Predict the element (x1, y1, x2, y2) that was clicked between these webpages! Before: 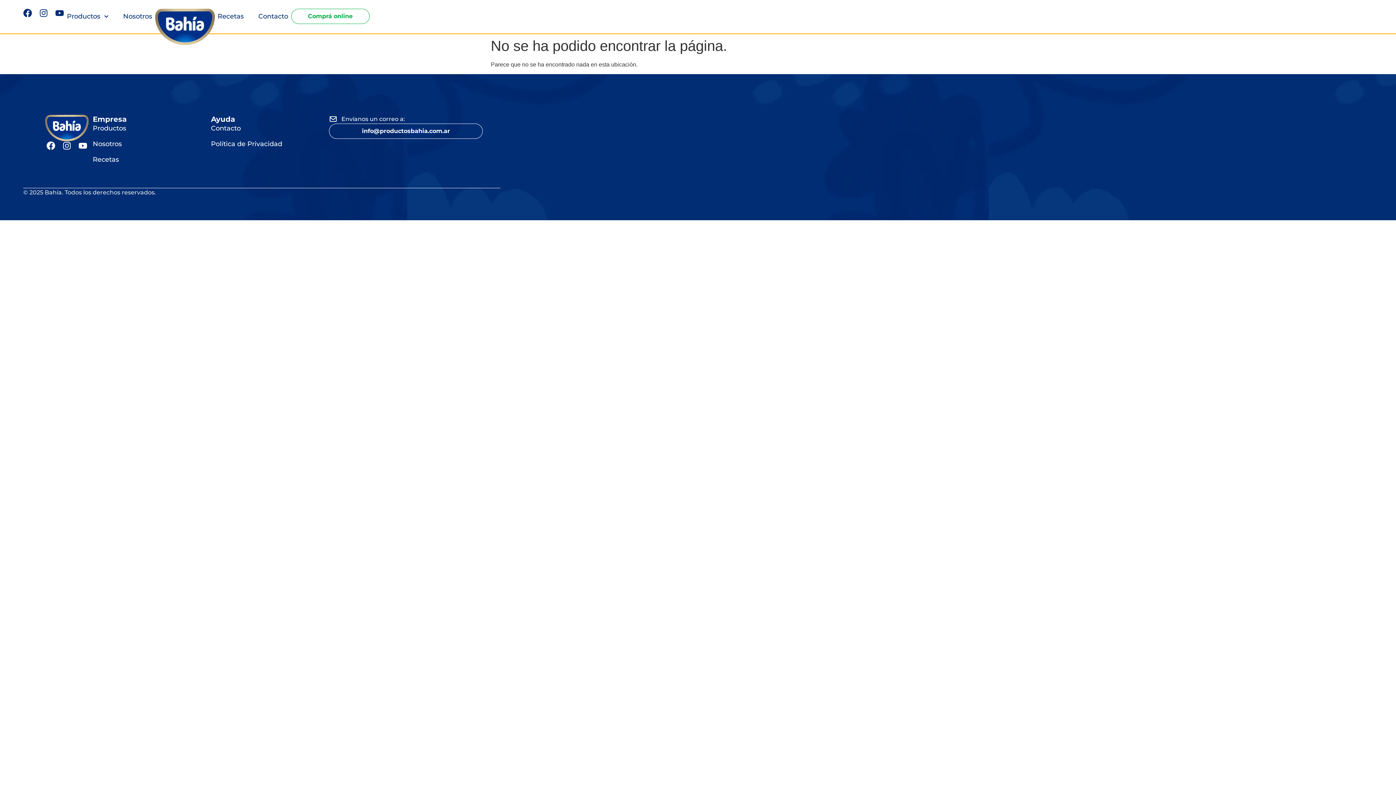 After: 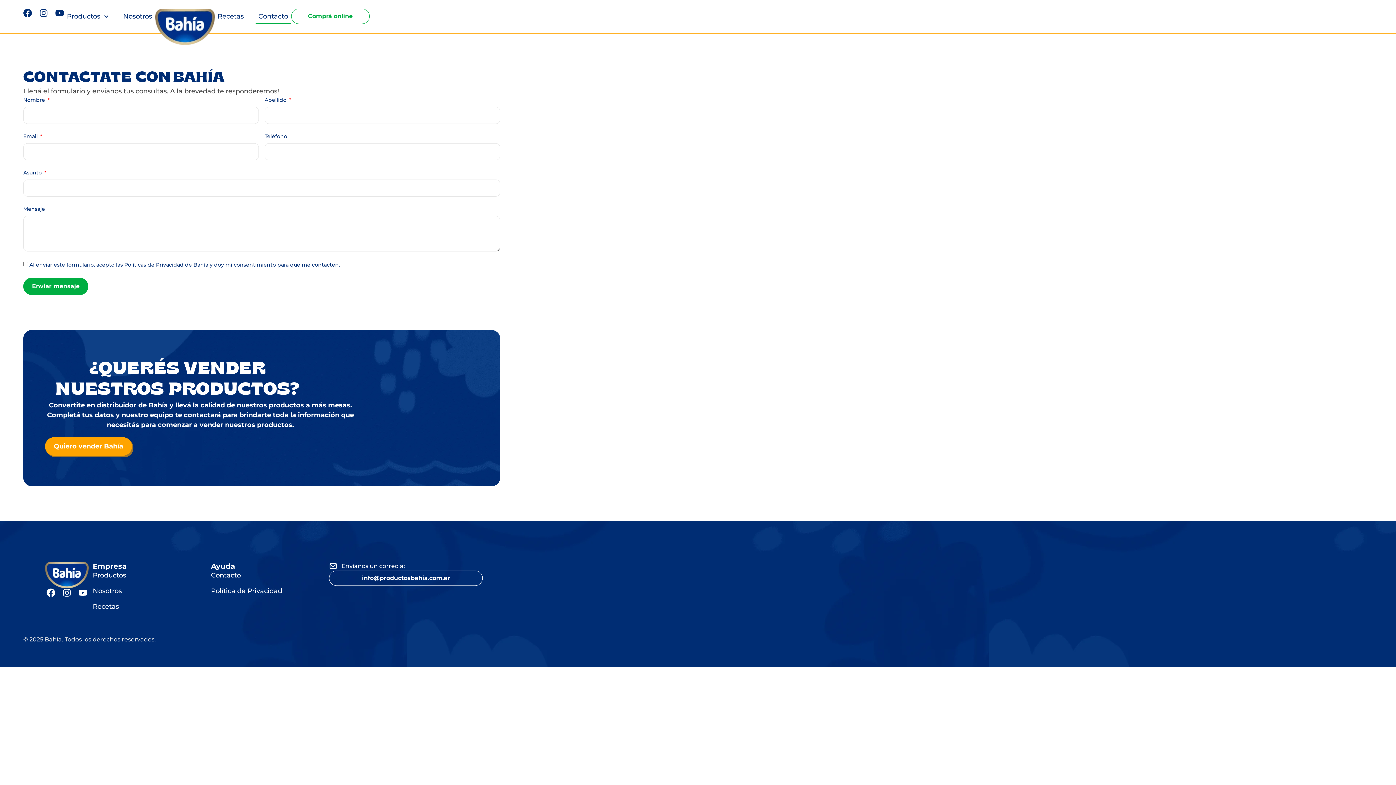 Action: bbox: (255, 8, 291, 24) label: Contacto